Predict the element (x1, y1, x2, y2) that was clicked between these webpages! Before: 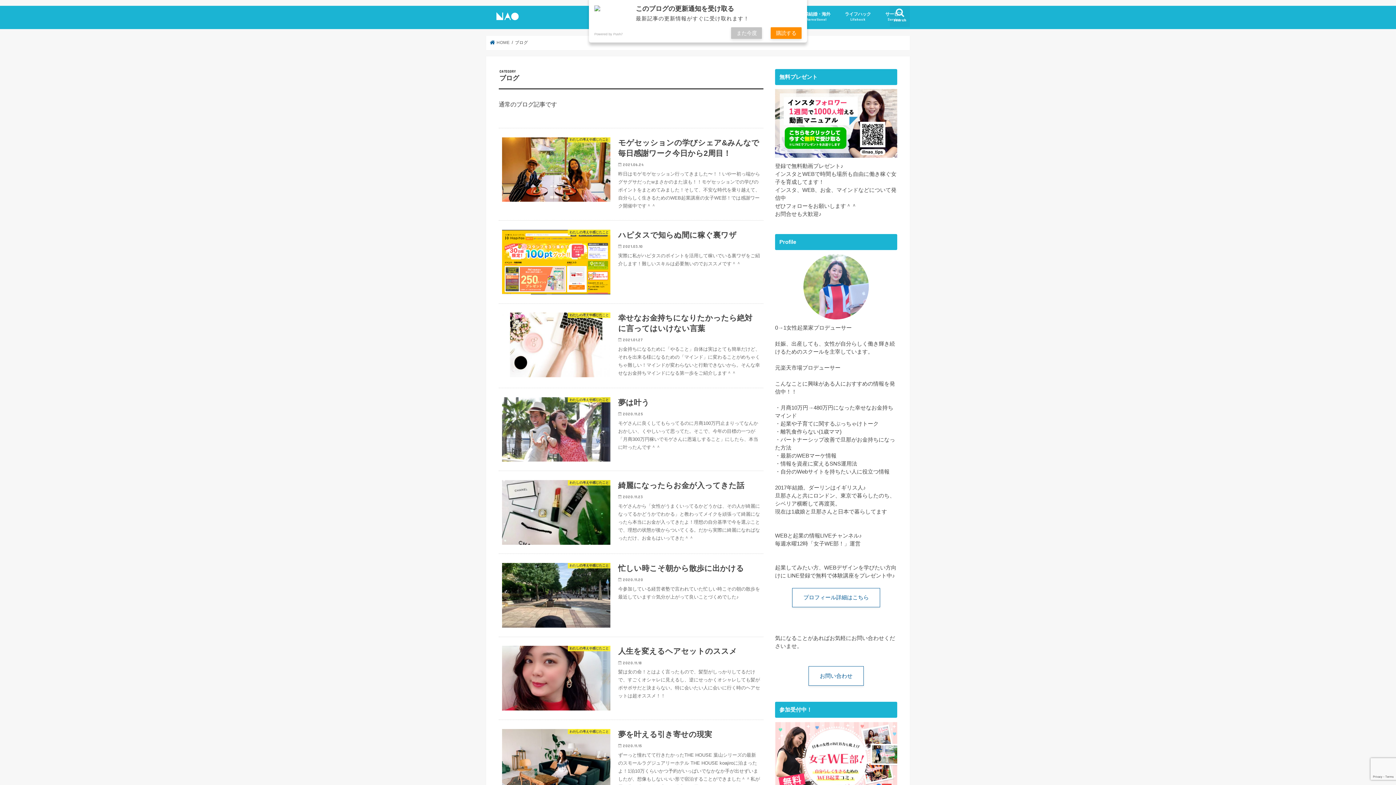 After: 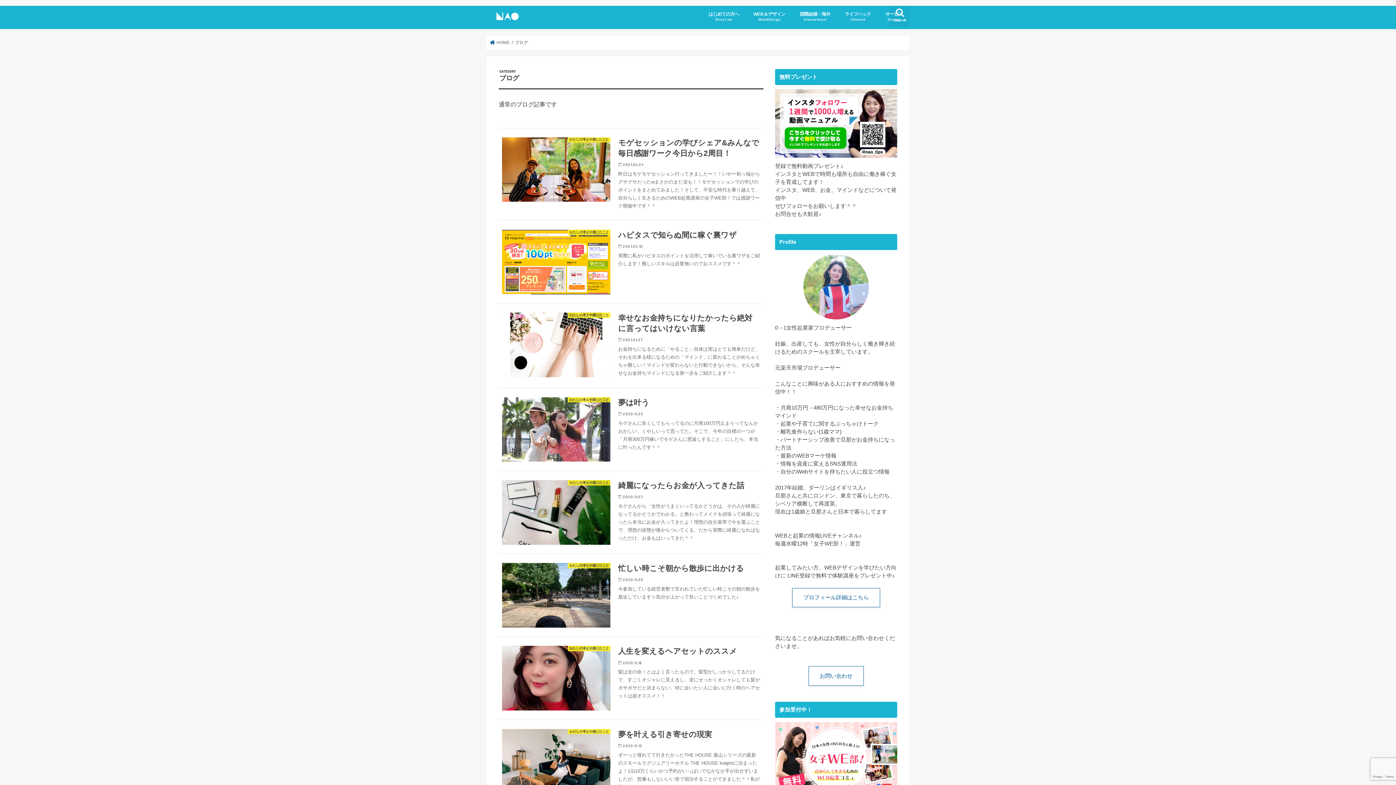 Action: label: また今度 bbox: (731, 27, 762, 39)